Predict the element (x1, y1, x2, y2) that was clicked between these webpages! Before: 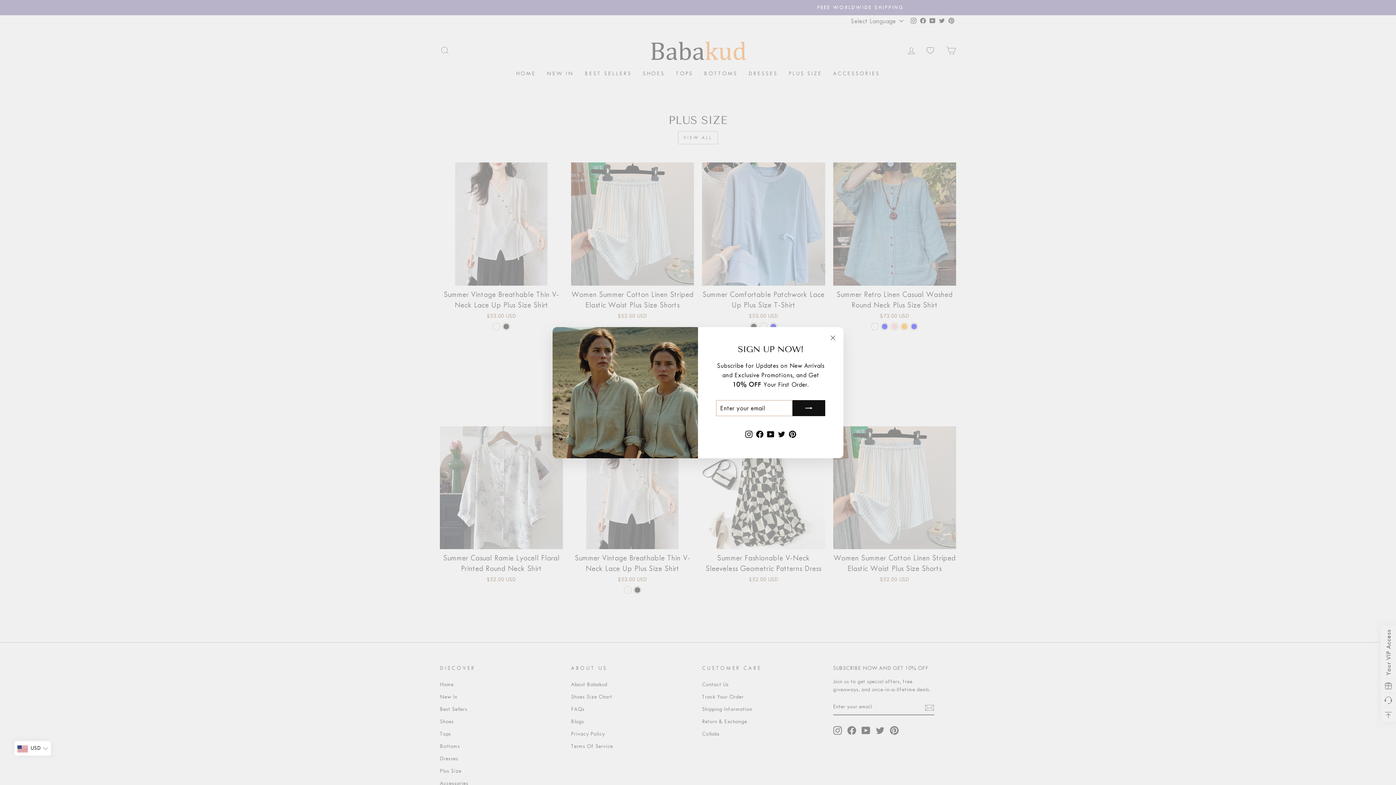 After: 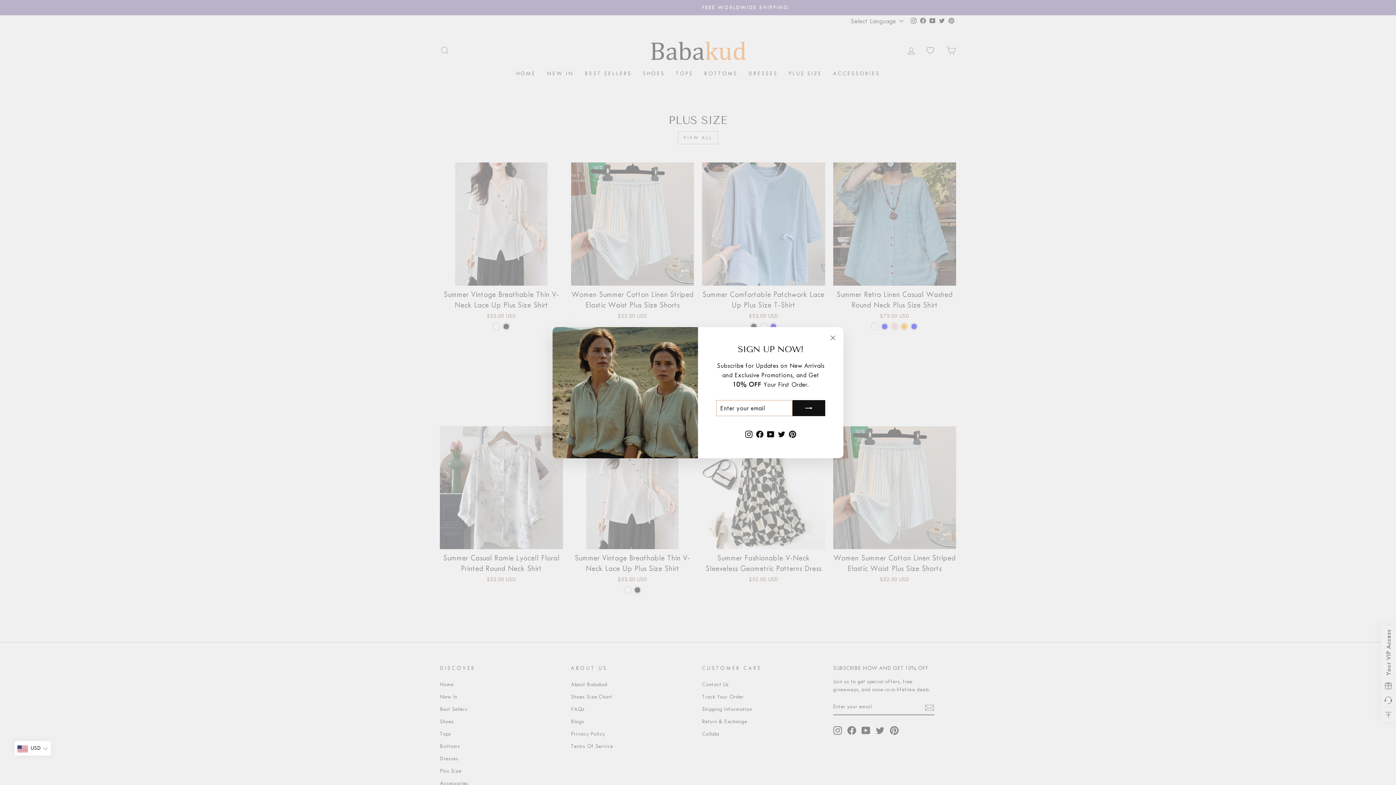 Action: bbox: (754, 438, 765, 451) label: Facebook